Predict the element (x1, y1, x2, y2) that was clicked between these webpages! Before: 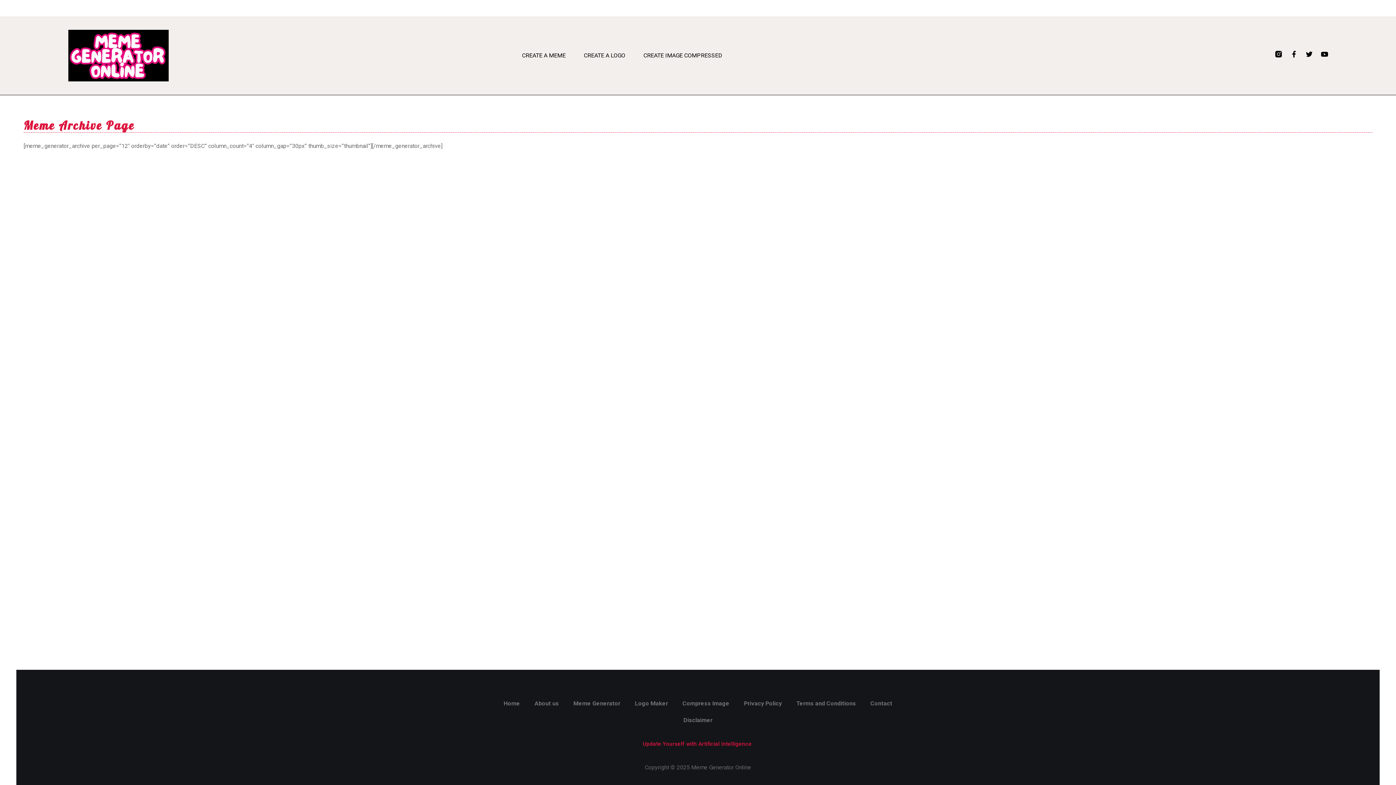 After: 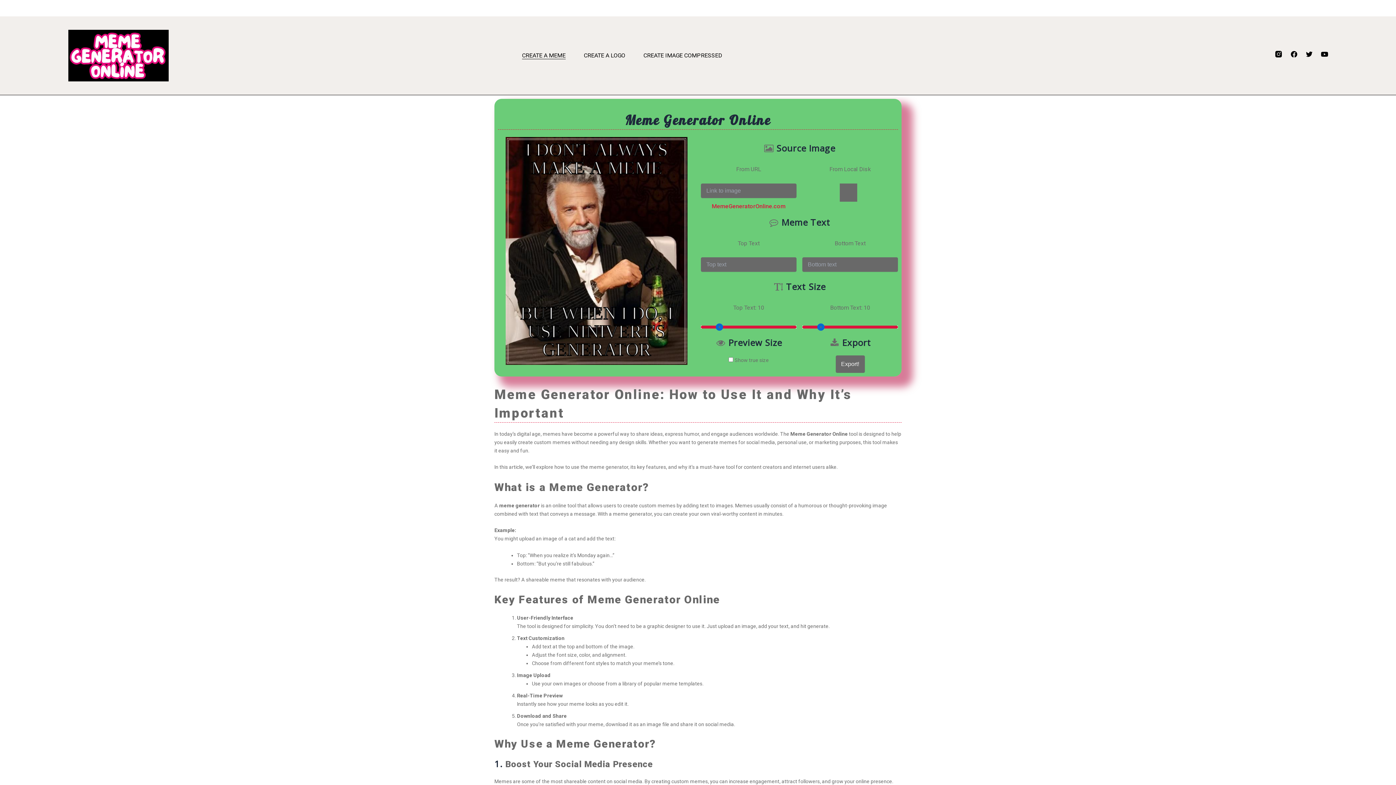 Action: label: Meme Generator bbox: (566, 695, 627, 712)